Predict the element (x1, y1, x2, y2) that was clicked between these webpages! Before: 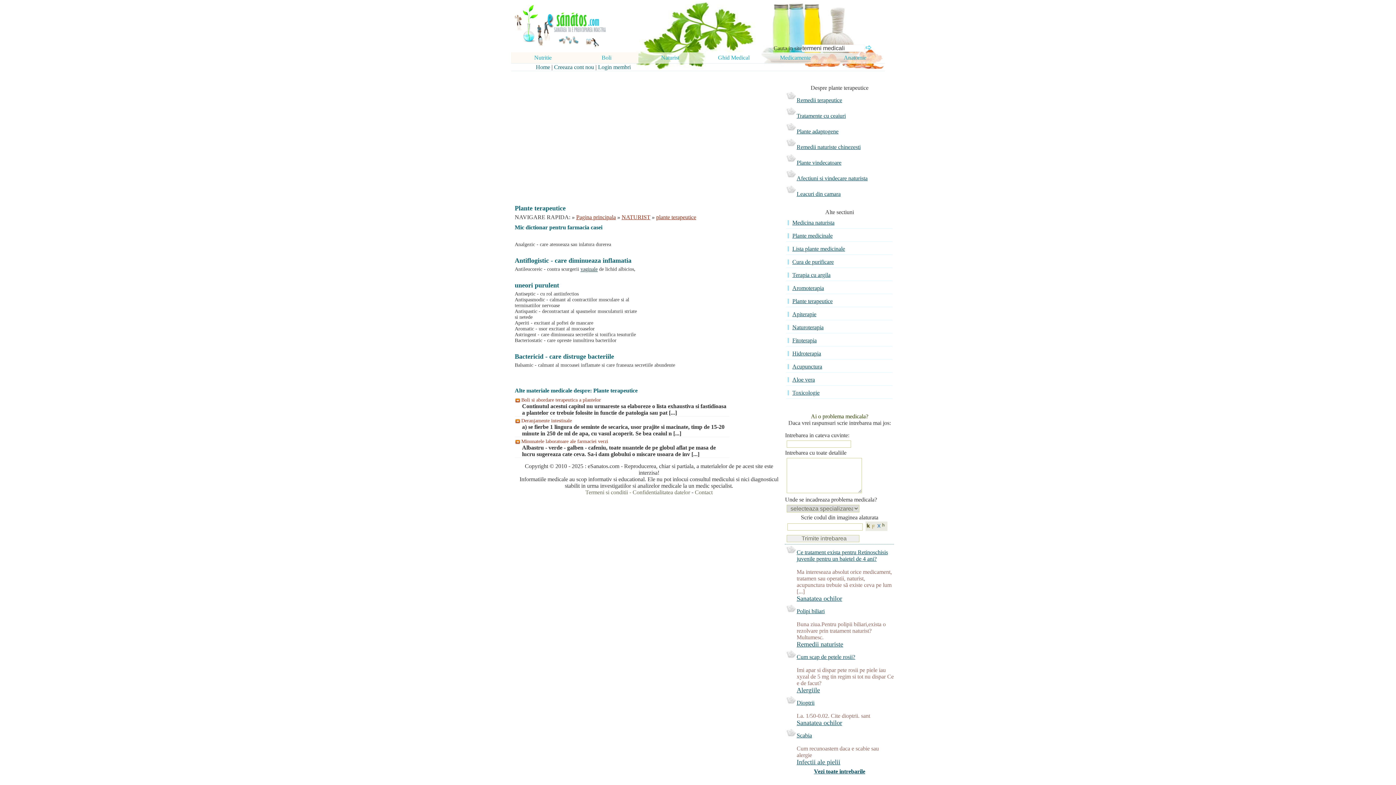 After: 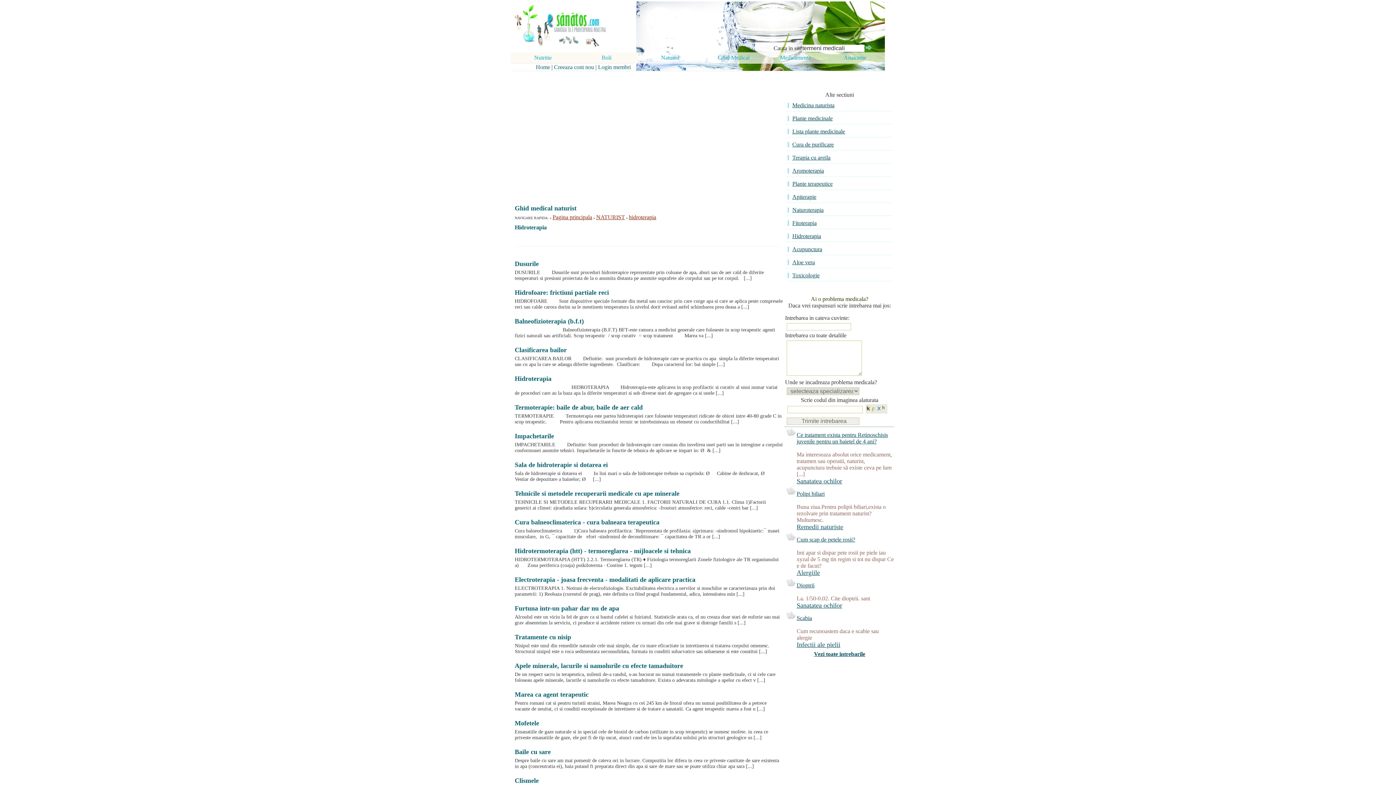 Action: label: Hidroterapia bbox: (788, 349, 891, 358)